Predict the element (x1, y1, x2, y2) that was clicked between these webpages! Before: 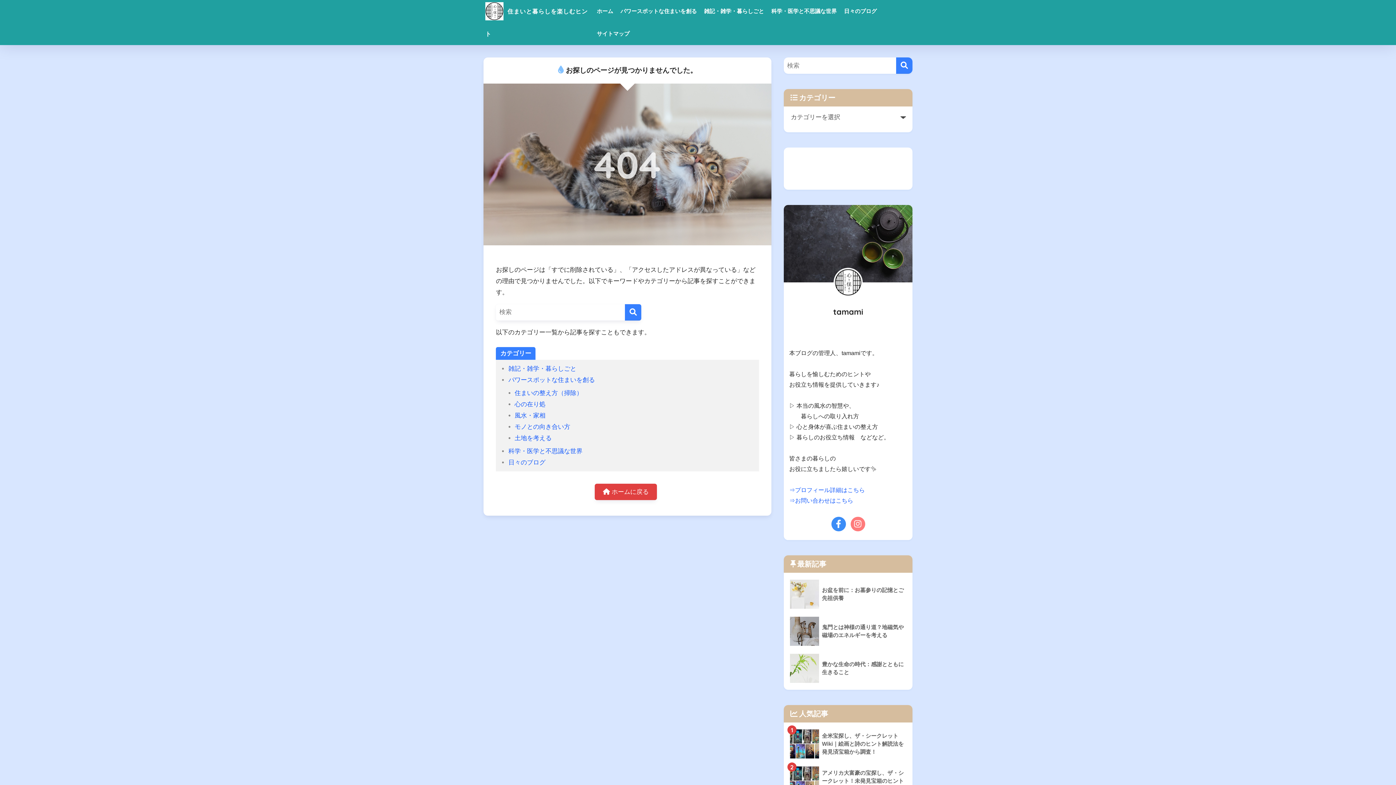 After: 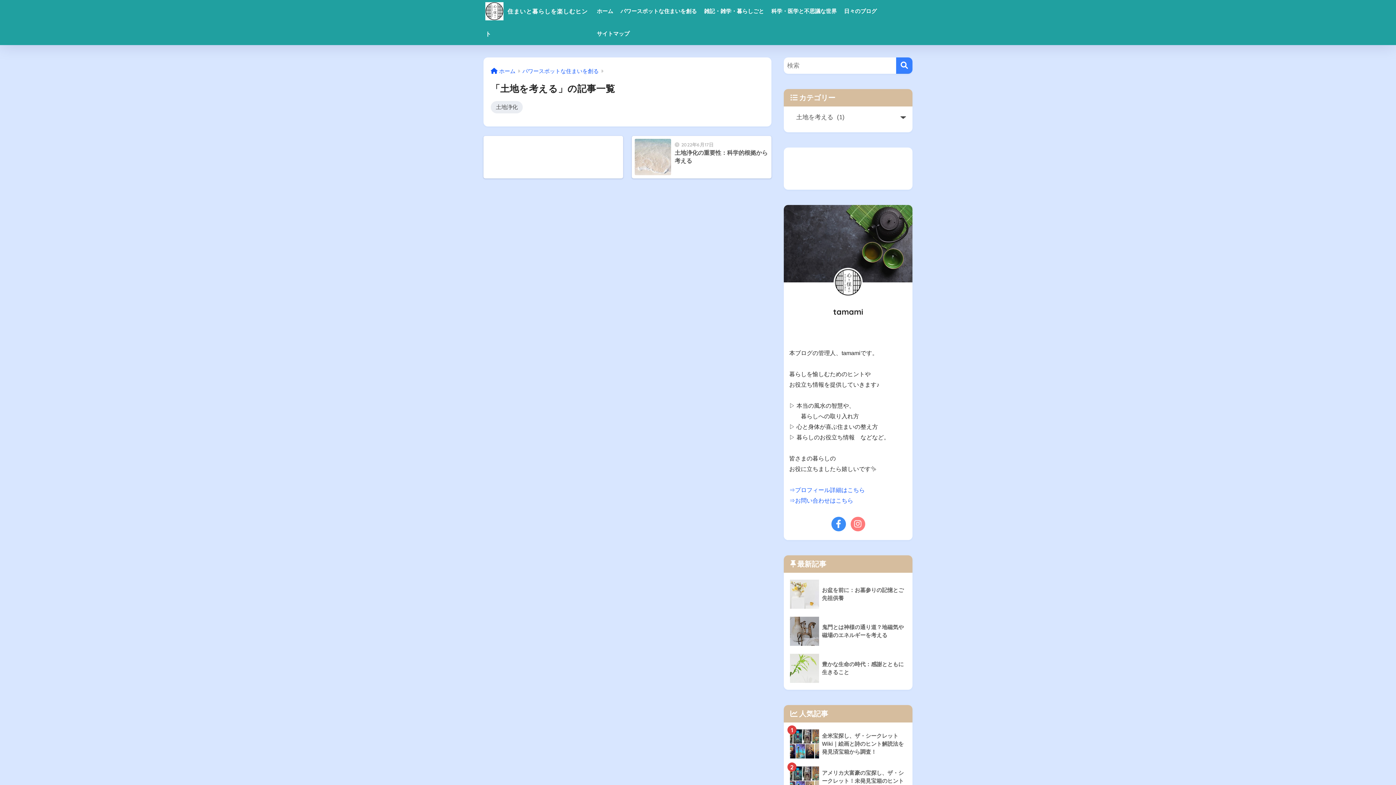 Action: label: 土地を考える bbox: (514, 434, 551, 441)